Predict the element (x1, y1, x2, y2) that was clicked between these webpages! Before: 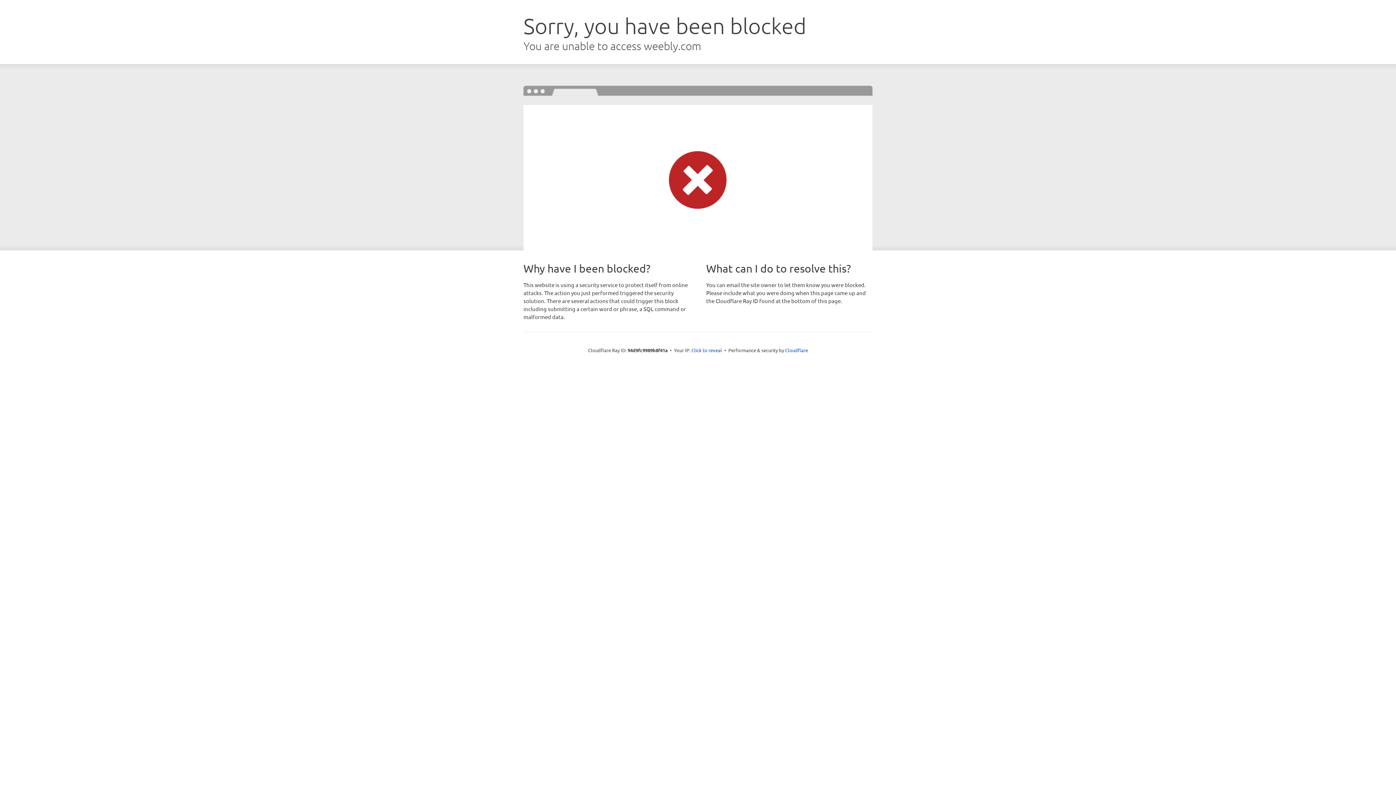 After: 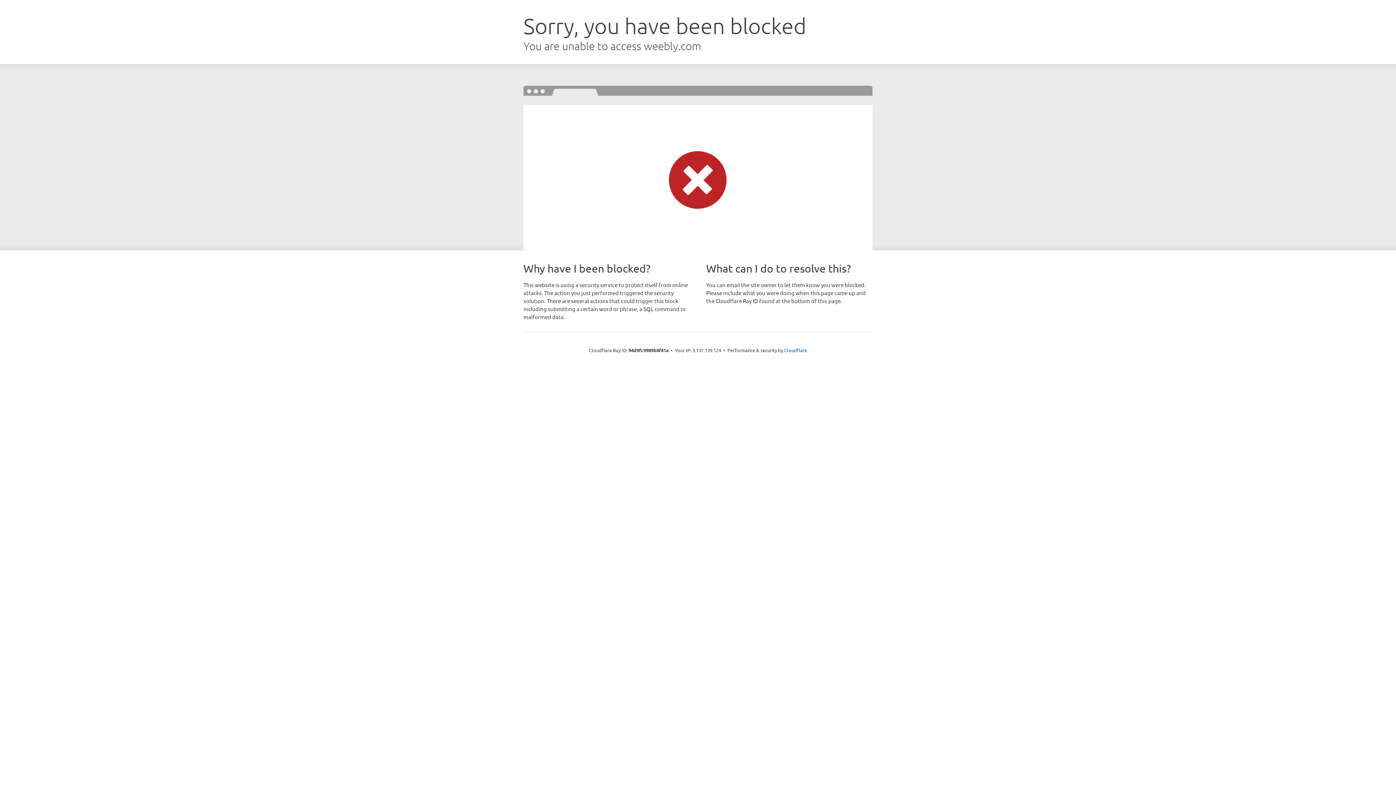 Action: bbox: (691, 346, 722, 353) label: Click to reveal